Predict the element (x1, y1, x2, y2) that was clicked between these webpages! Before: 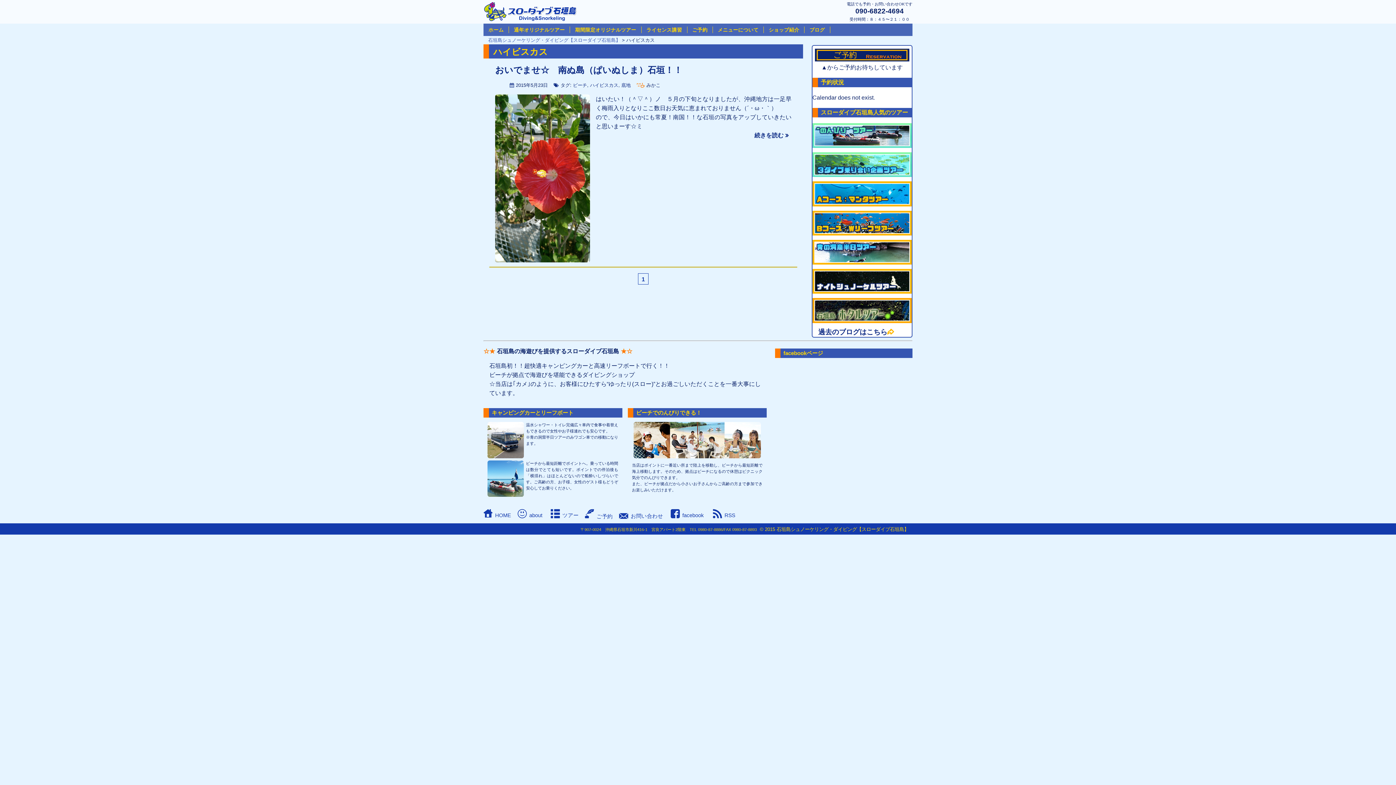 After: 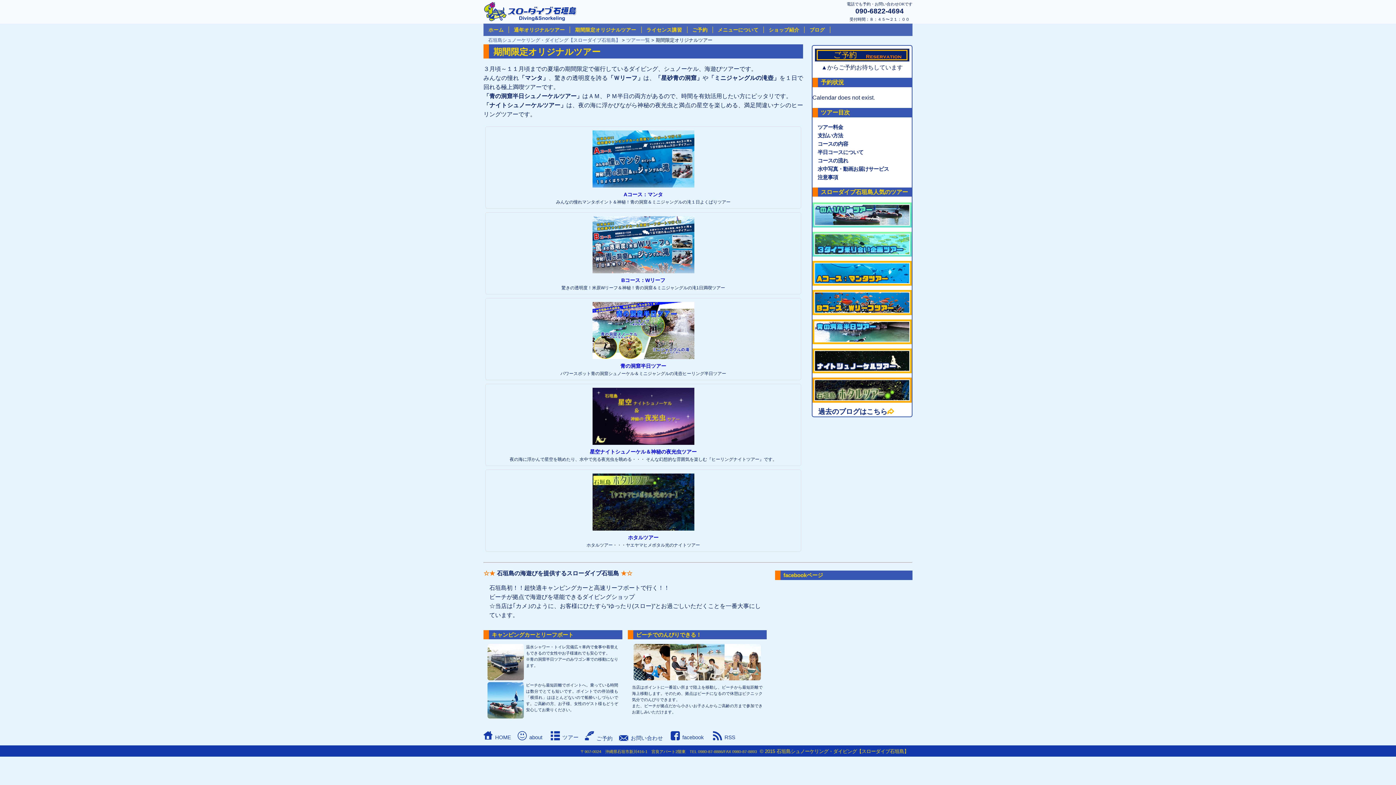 Action: label: 期間限定オリジナルツアー bbox: (570, 26, 641, 33)